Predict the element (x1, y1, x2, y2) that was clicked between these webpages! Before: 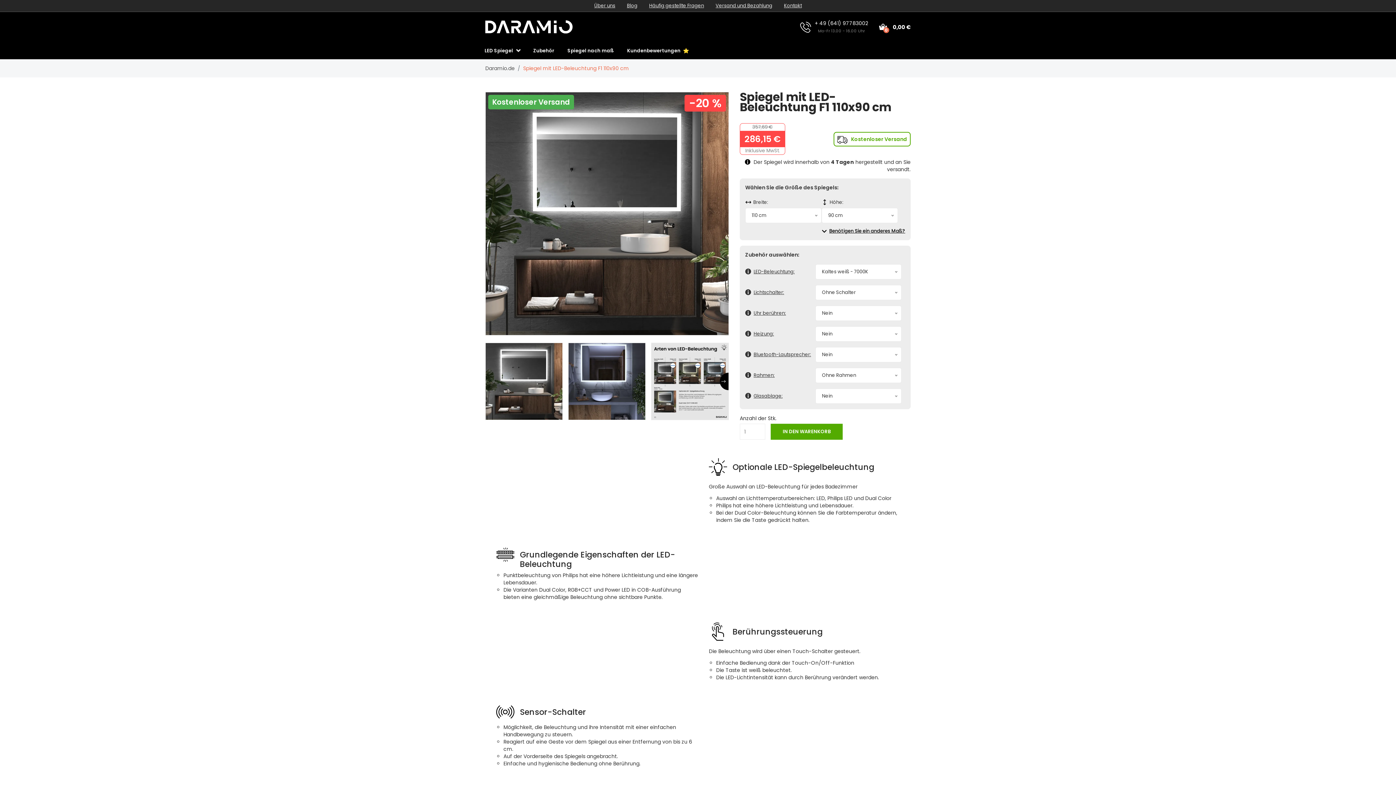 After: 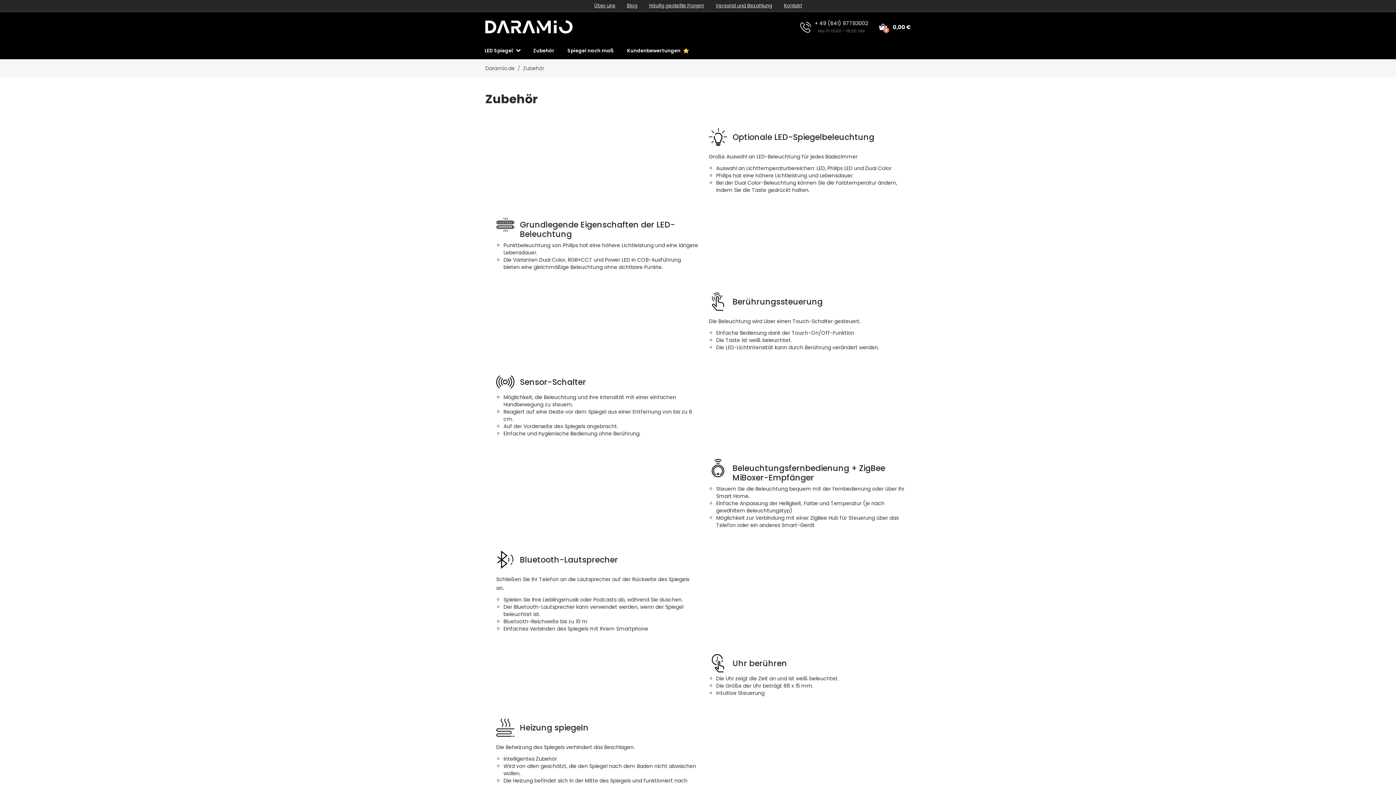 Action: bbox: (526, 41, 561, 59) label: Zubehör